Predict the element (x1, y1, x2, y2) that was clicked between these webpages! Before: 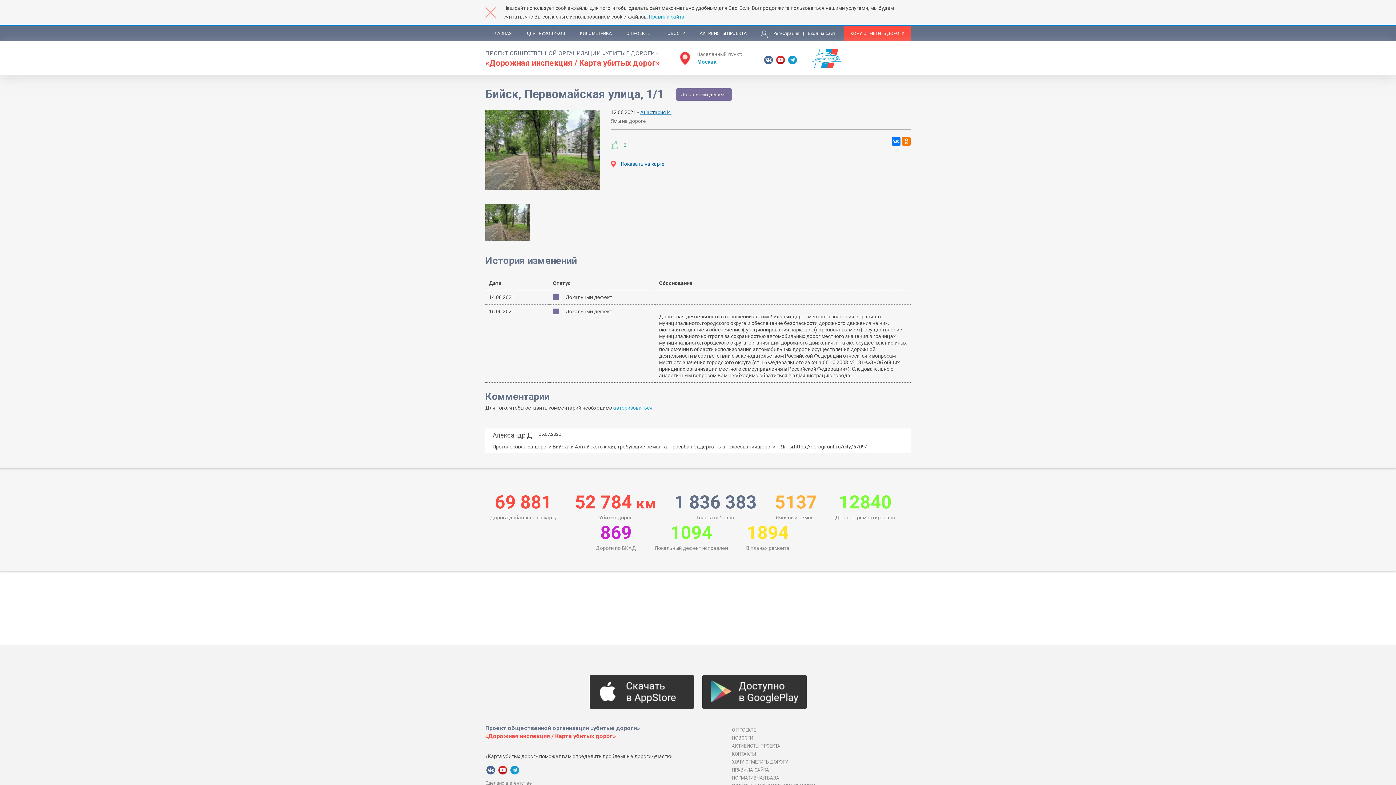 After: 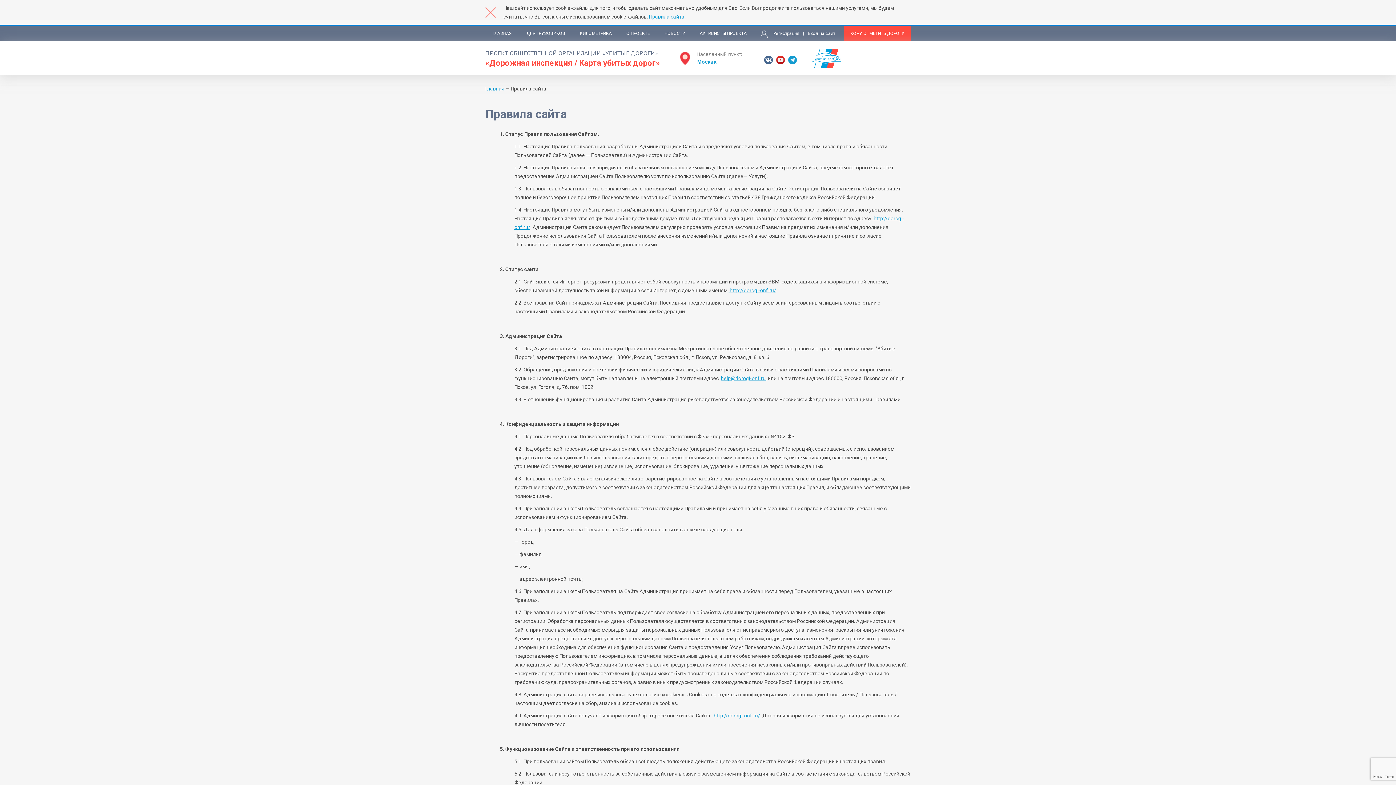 Action: label: ПРАВИЛА САЙТА bbox: (732, 767, 769, 773)